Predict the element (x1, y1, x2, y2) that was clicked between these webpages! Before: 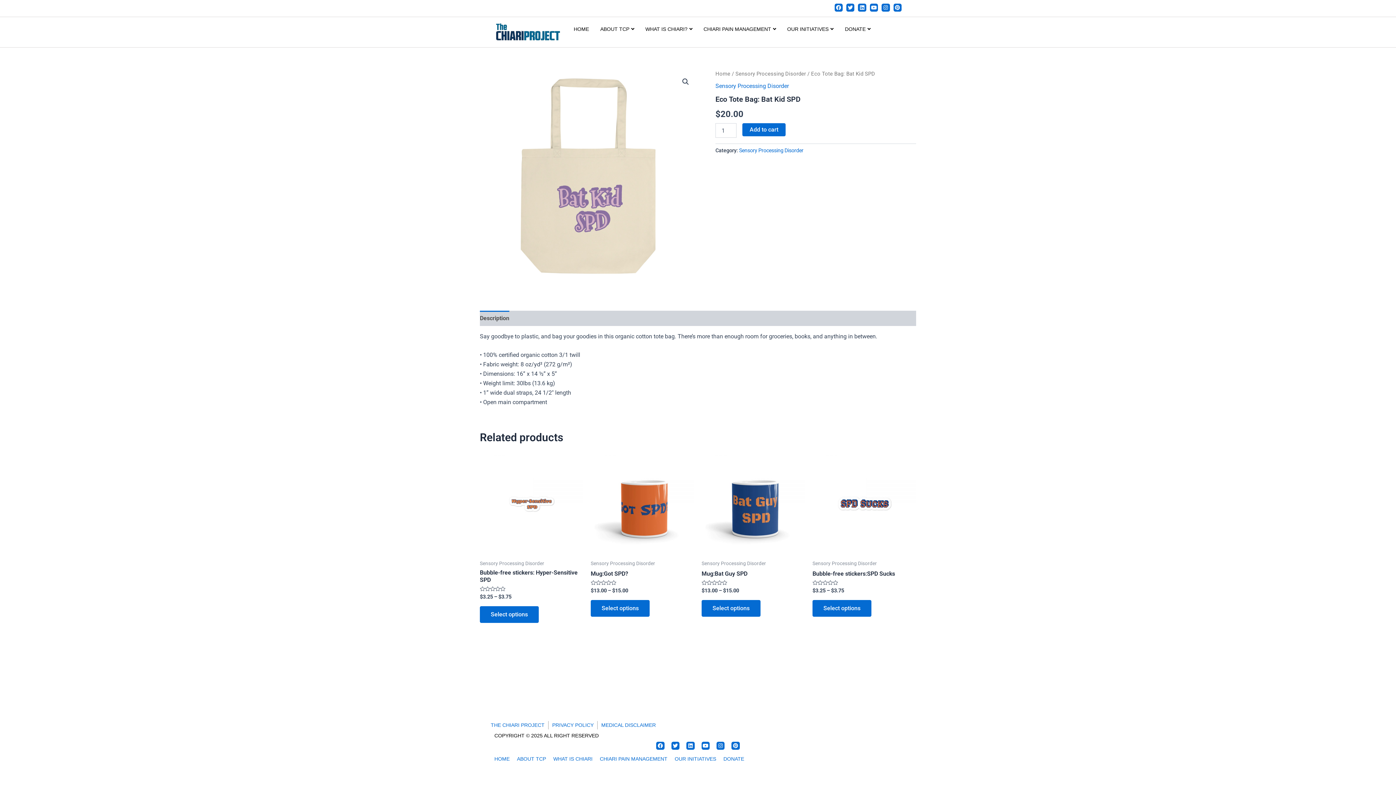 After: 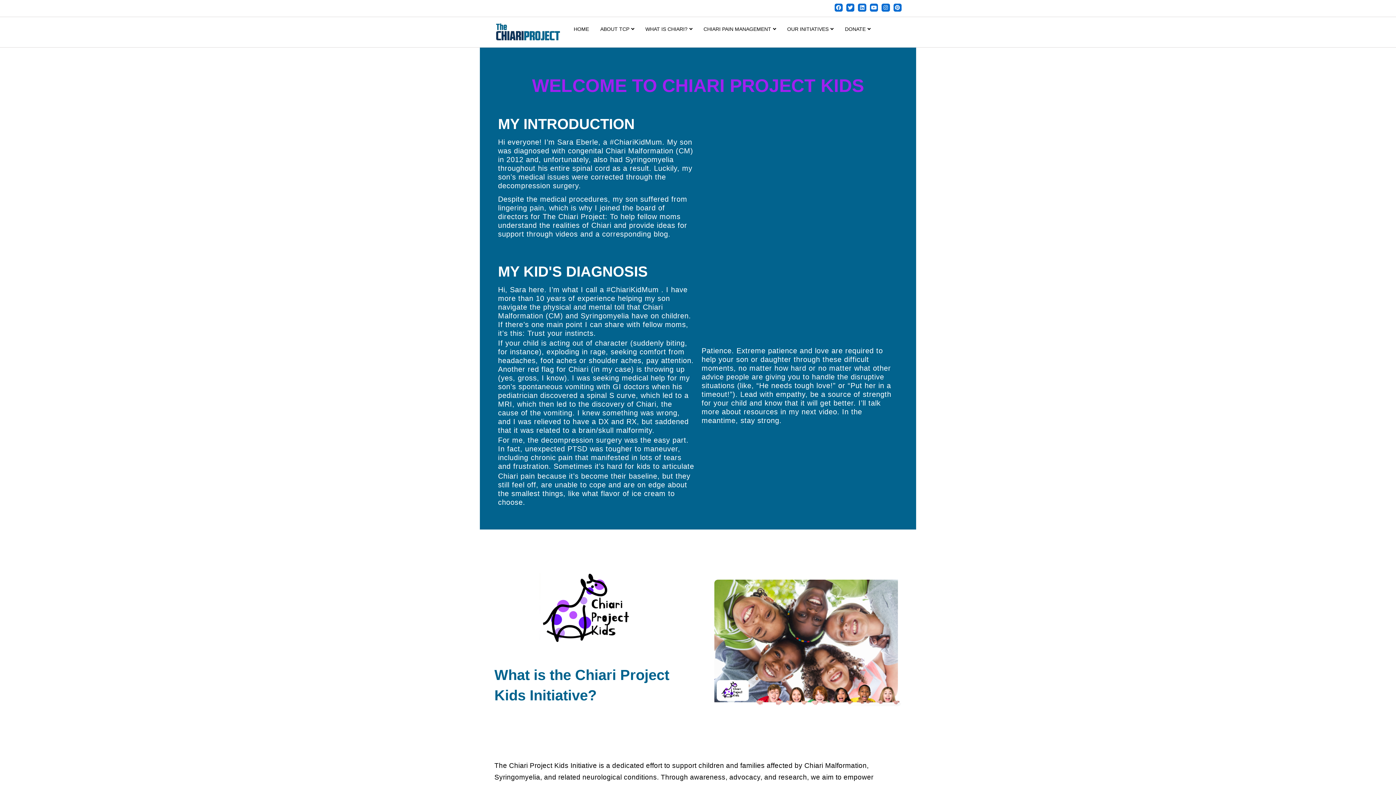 Action: bbox: (674, 755, 716, 763) label: OUR INITIATIVES